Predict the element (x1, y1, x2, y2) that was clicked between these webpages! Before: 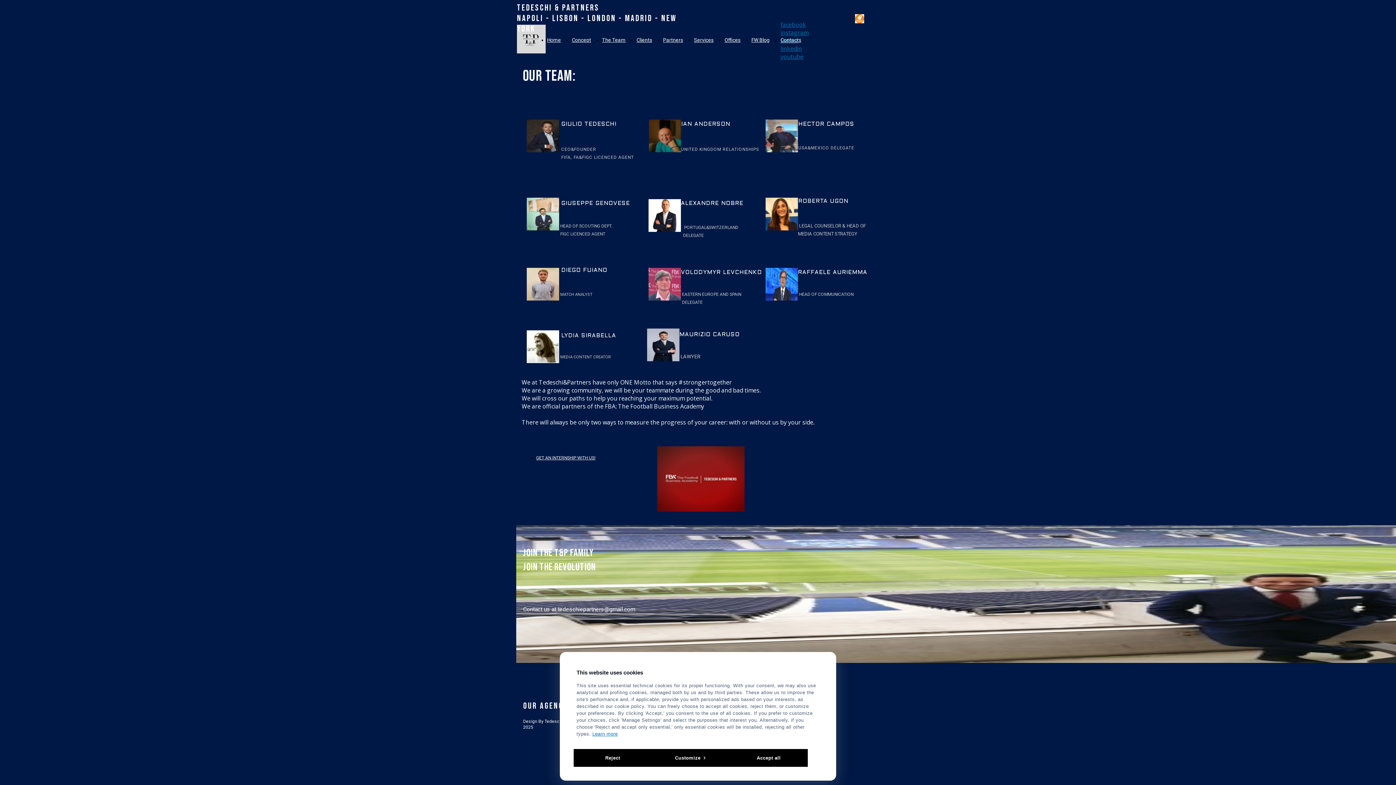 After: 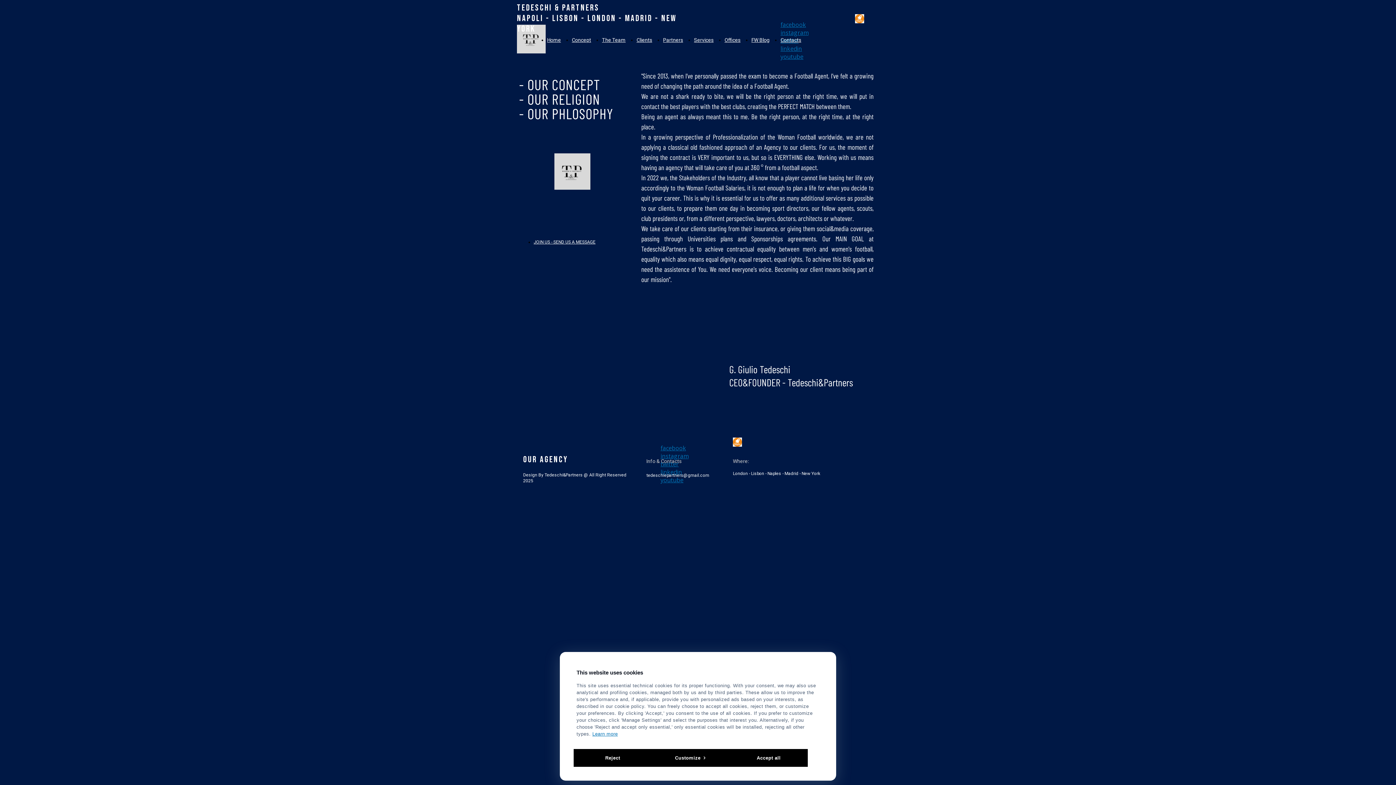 Action: bbox: (572, 37, 591, 42) label: Concept